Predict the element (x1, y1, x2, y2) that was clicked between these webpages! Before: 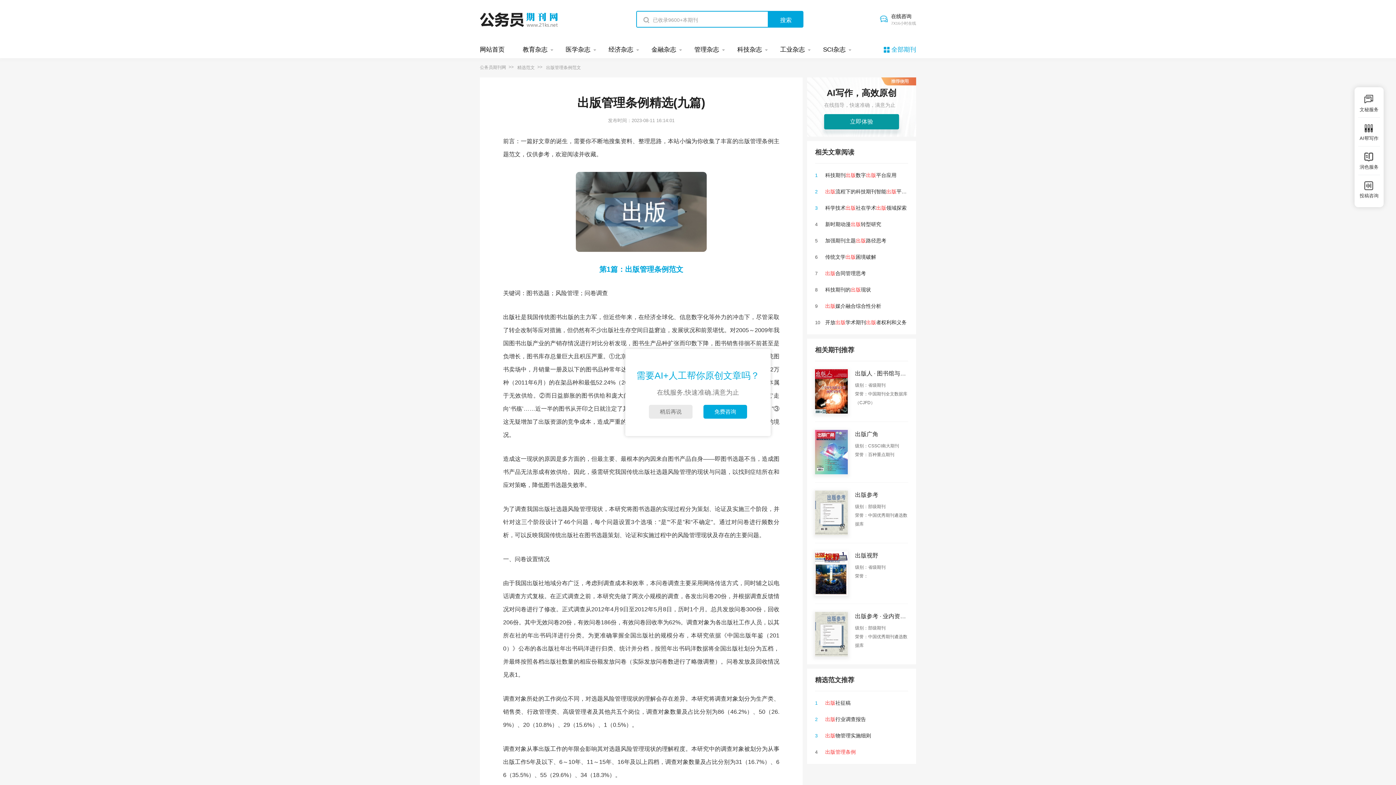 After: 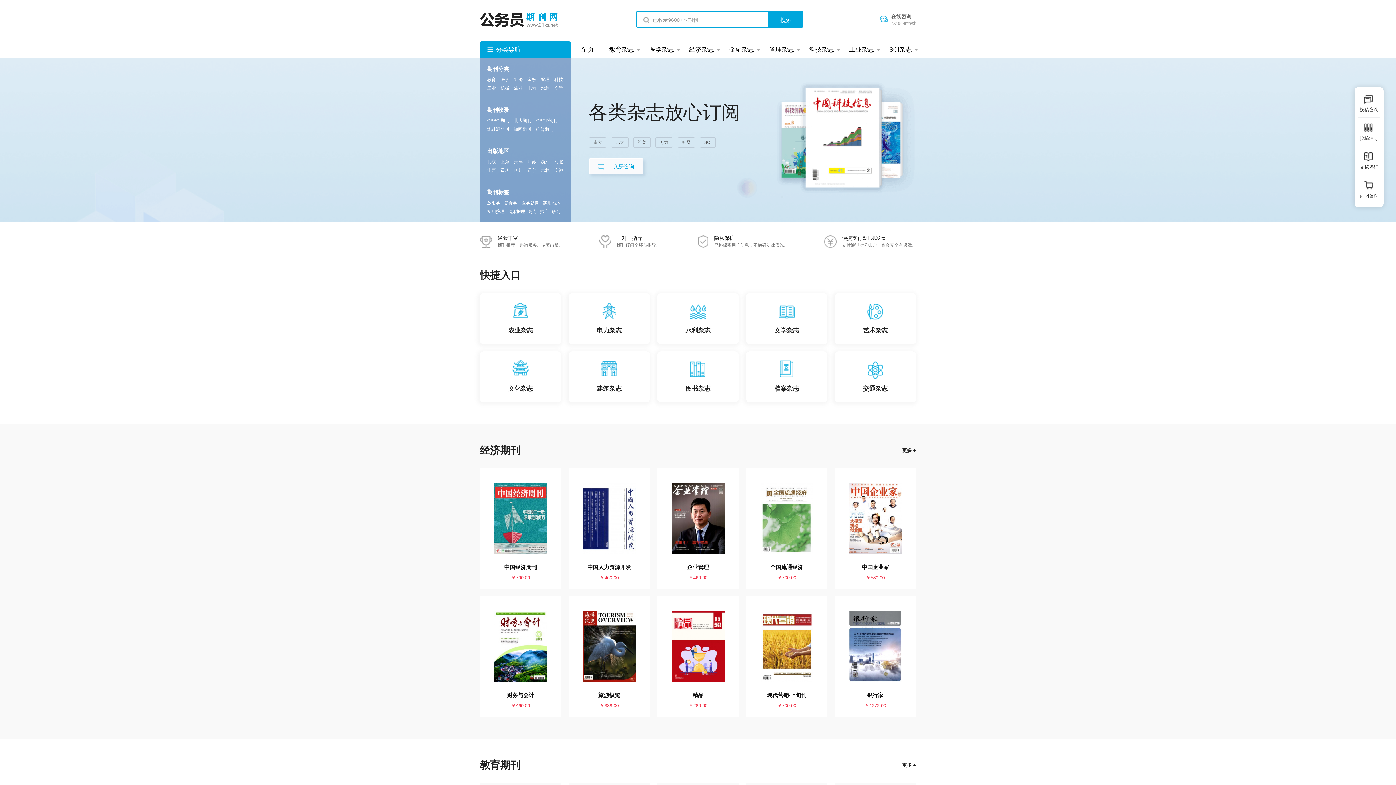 Action: label: 网站首页 bbox: (480, 46, 504, 53)